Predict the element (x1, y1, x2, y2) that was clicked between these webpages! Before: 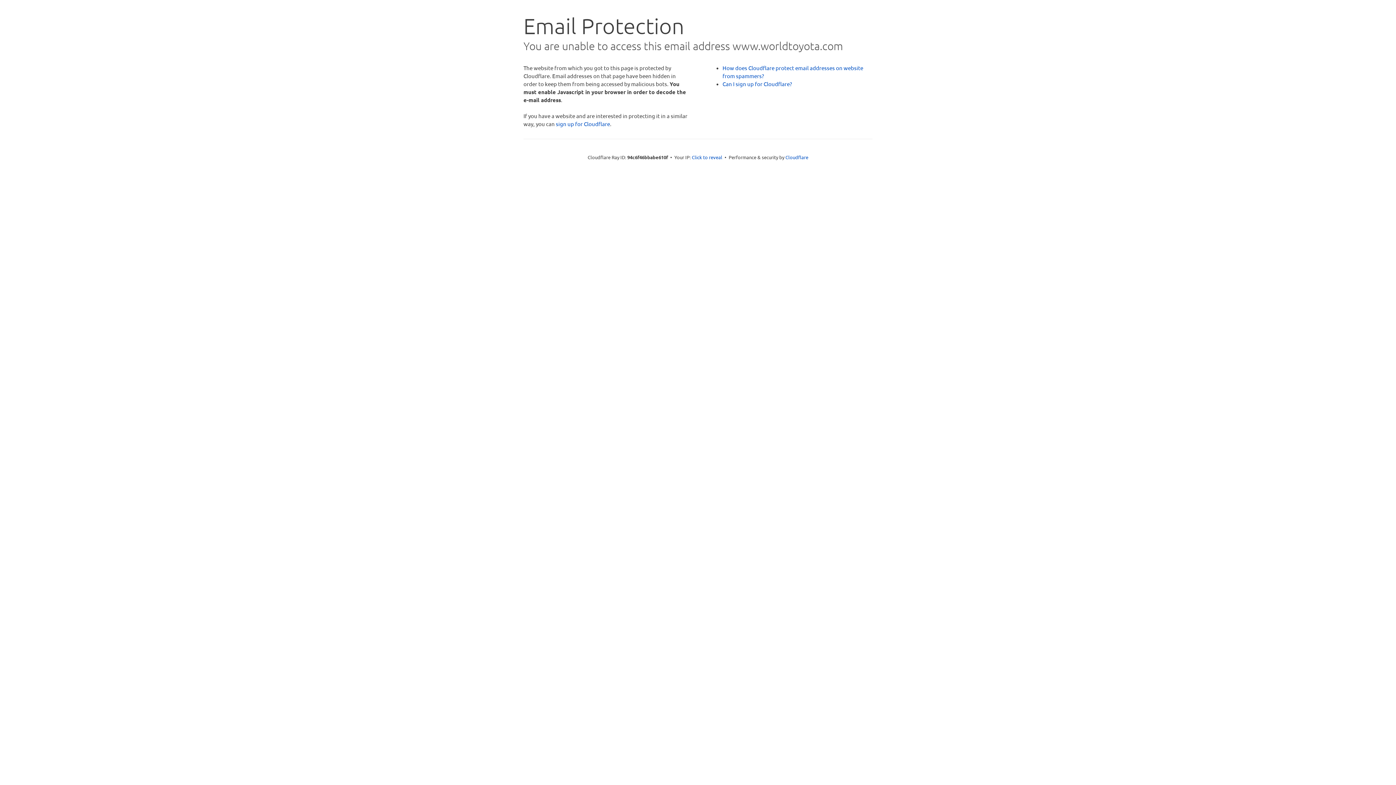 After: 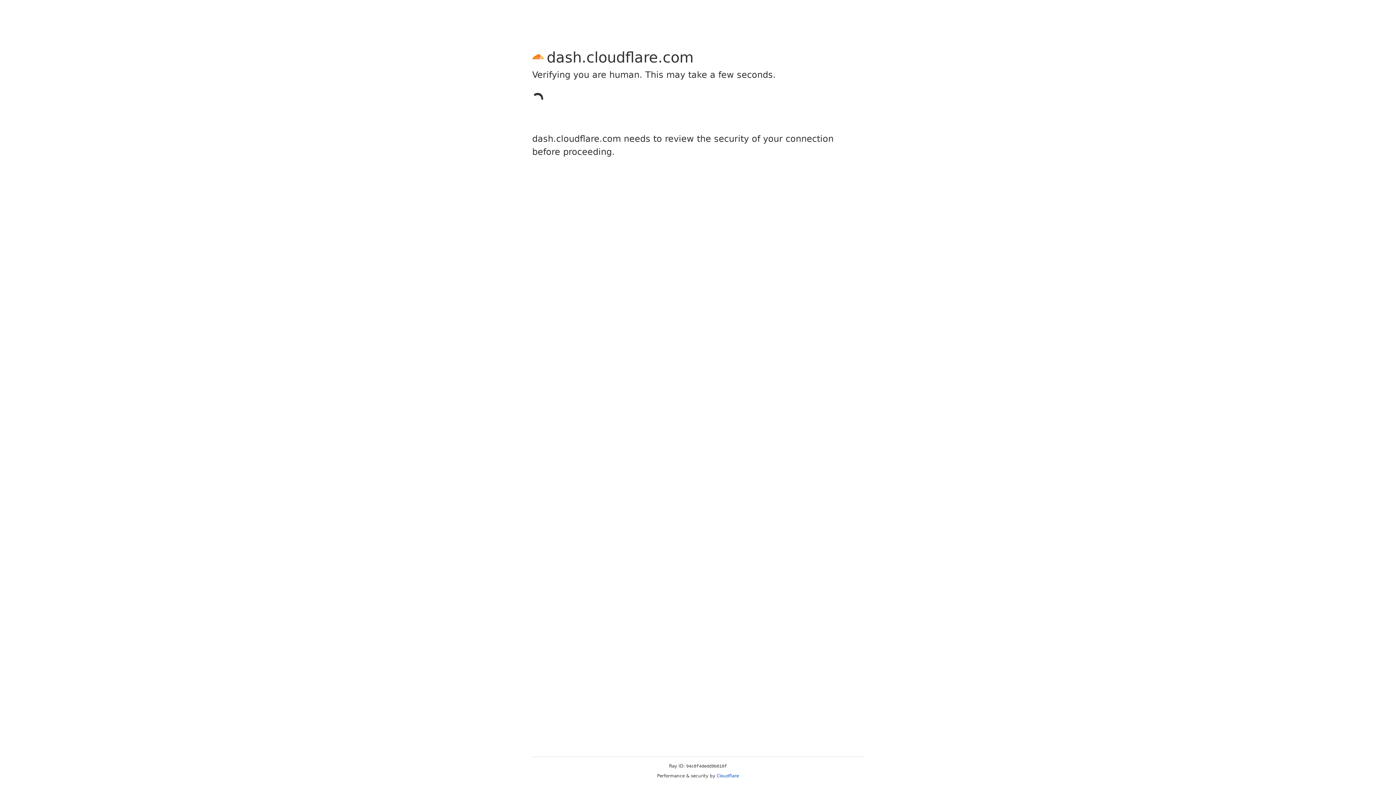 Action: bbox: (556, 120, 610, 127) label: sign up for Cloudflare